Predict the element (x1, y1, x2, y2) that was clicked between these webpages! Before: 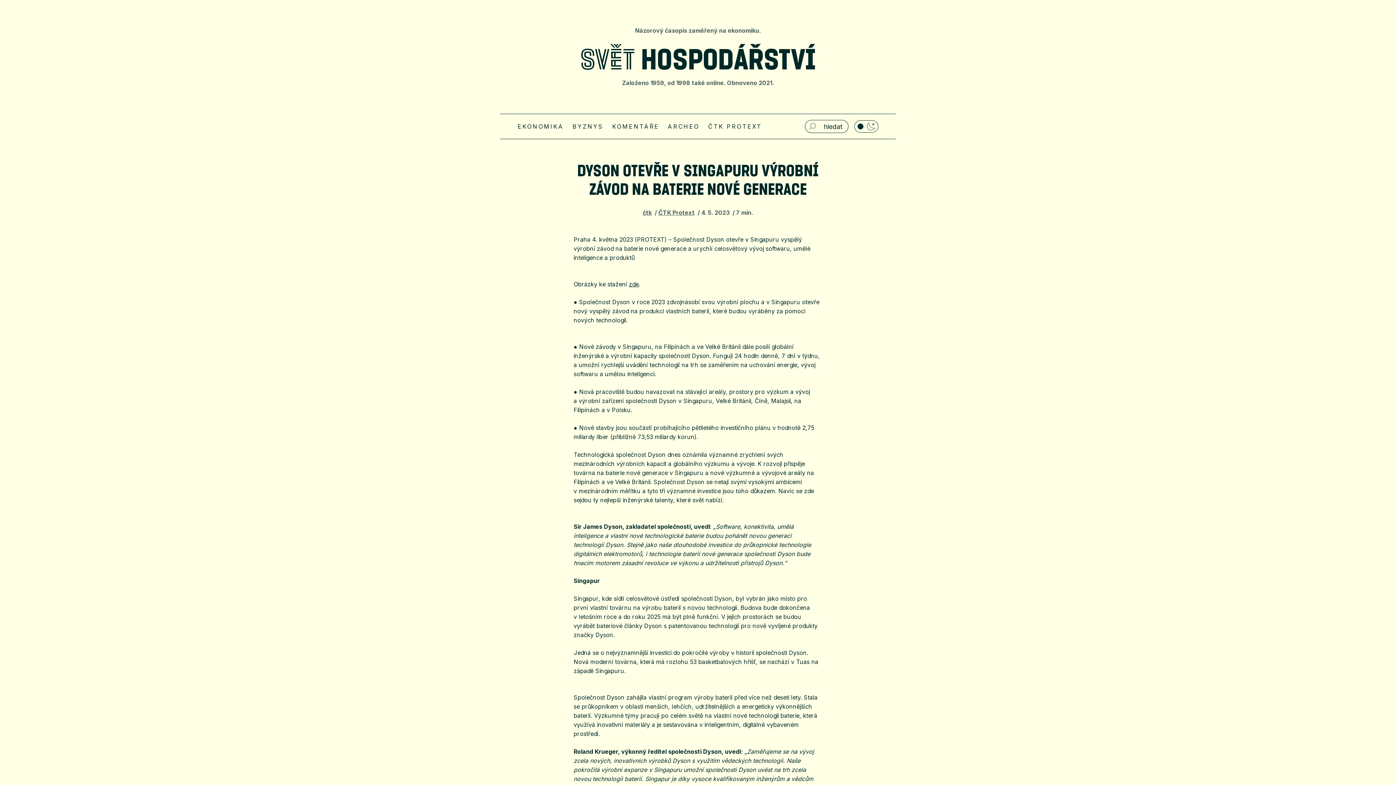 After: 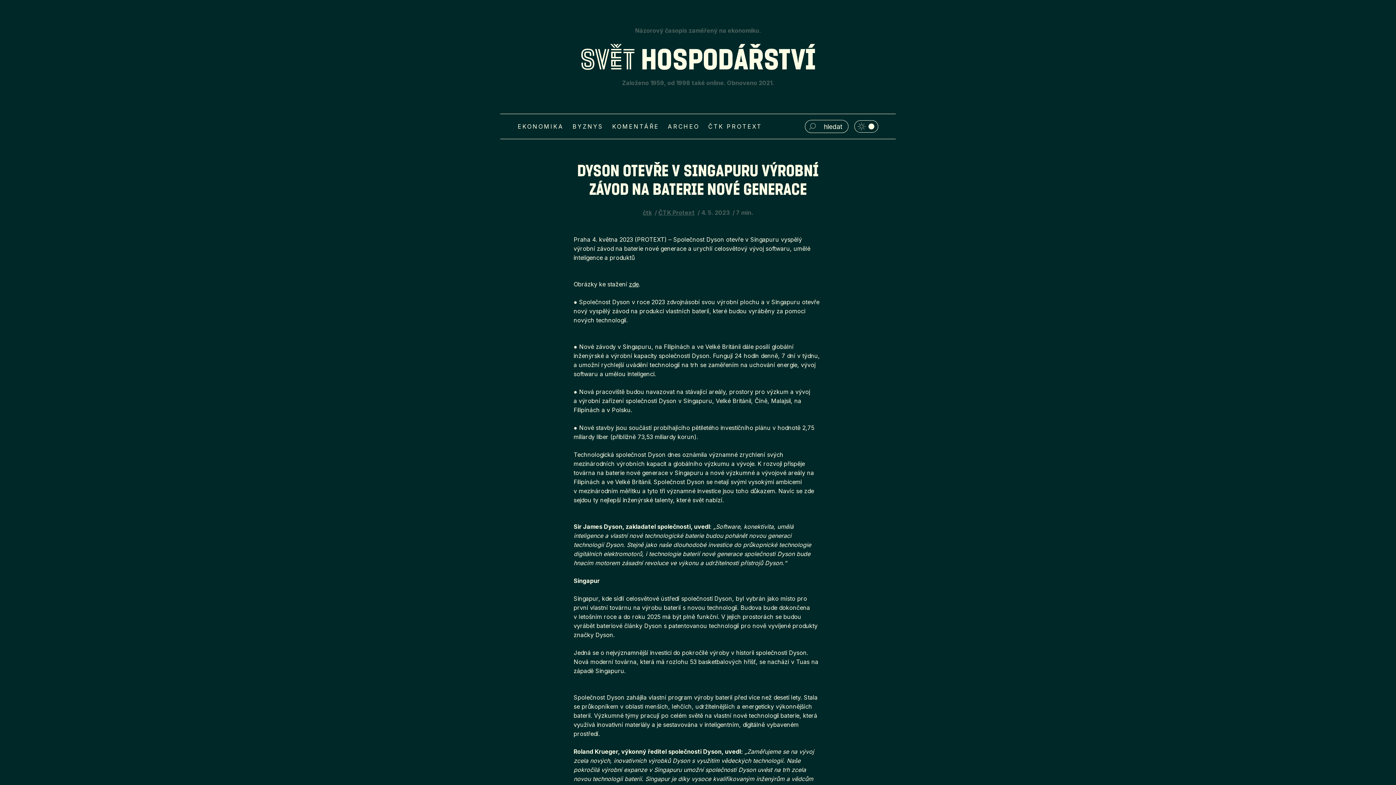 Action: bbox: (854, 120, 878, 132) label: Změnit barevné schéma